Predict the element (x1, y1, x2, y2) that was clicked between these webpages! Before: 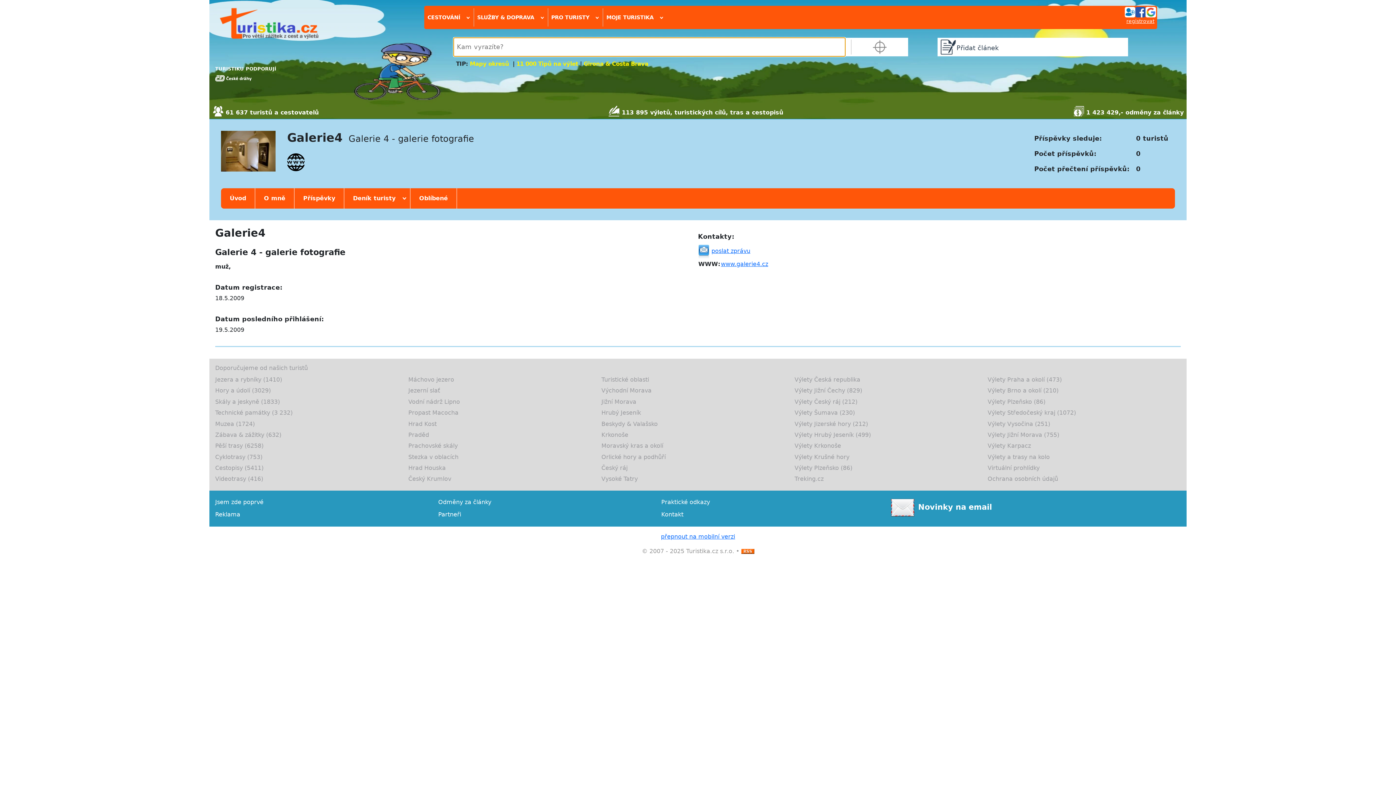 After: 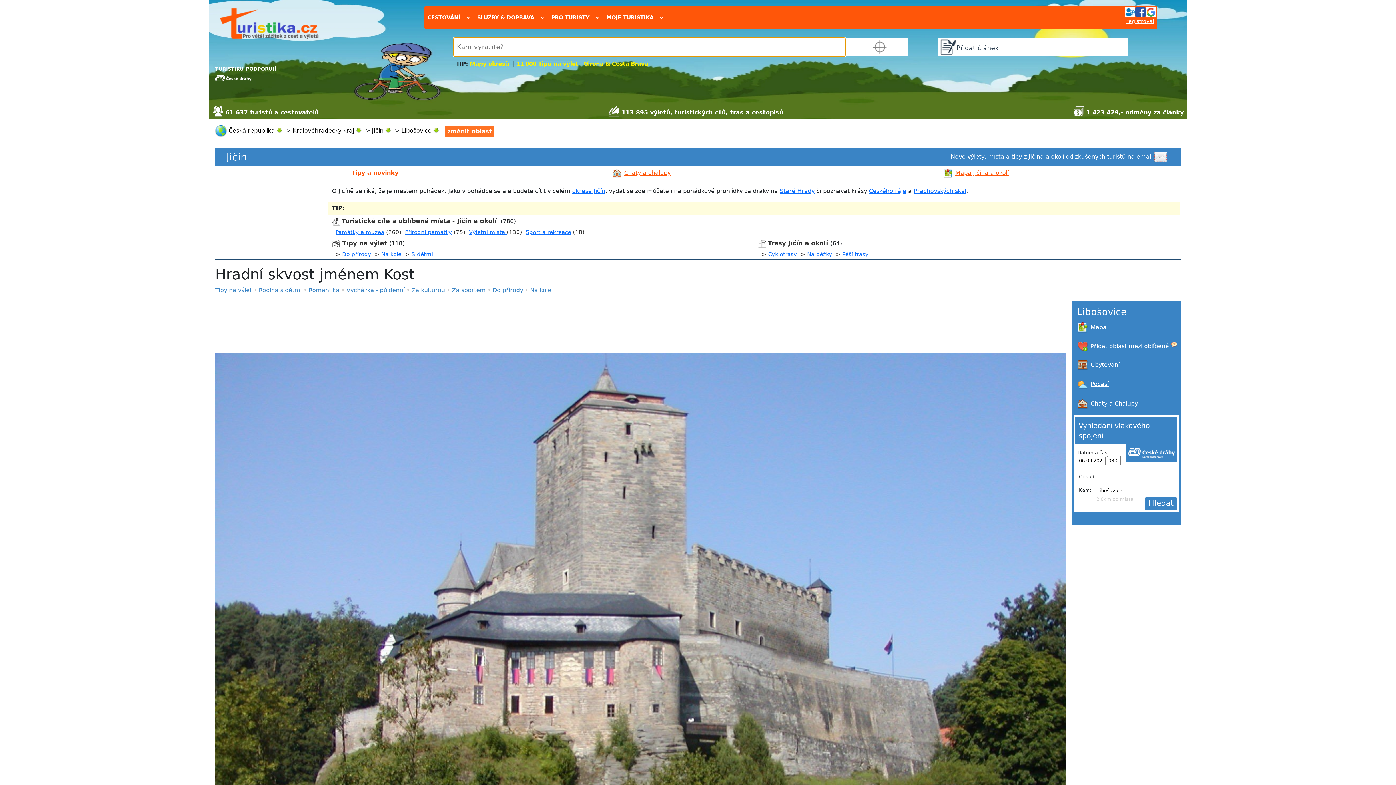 Action: bbox: (408, 419, 601, 428) label: Hrad Kost